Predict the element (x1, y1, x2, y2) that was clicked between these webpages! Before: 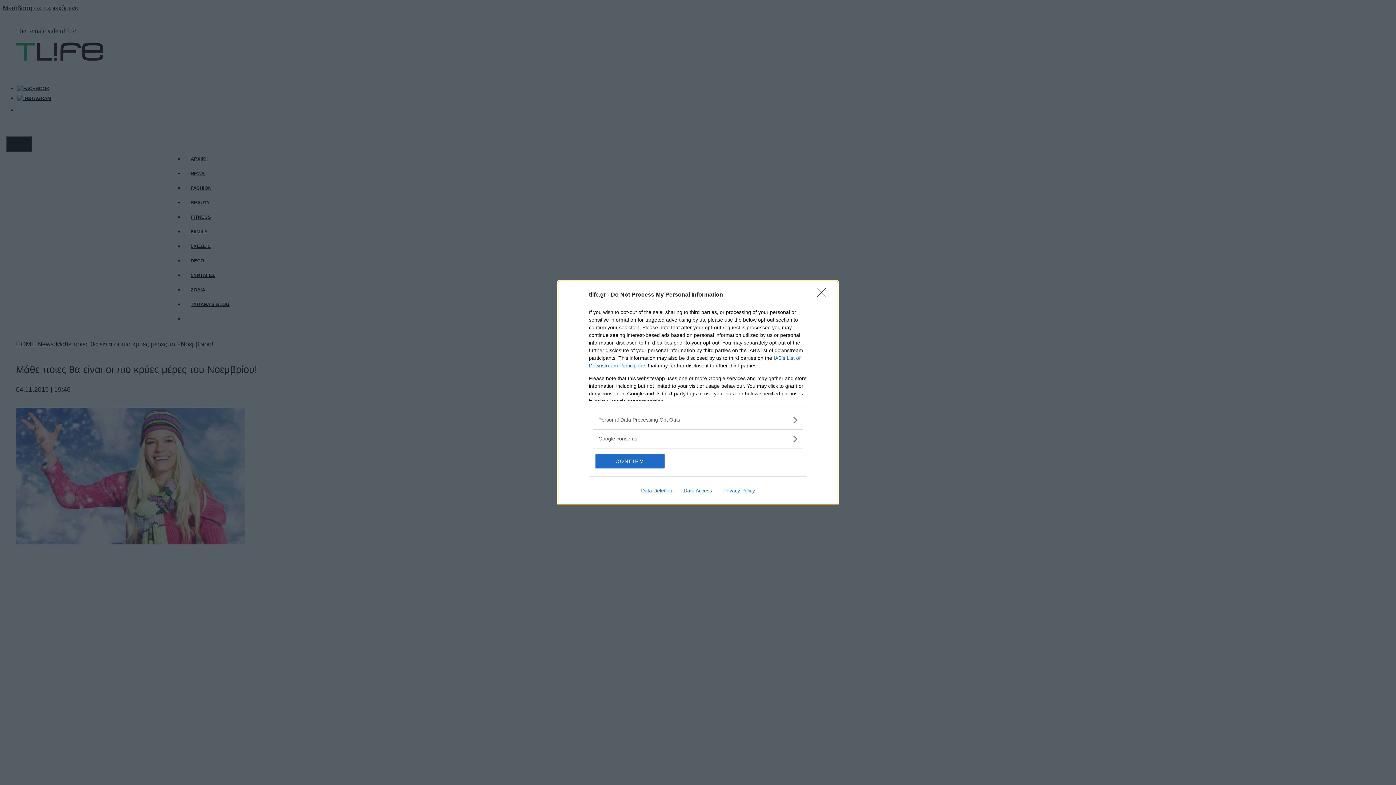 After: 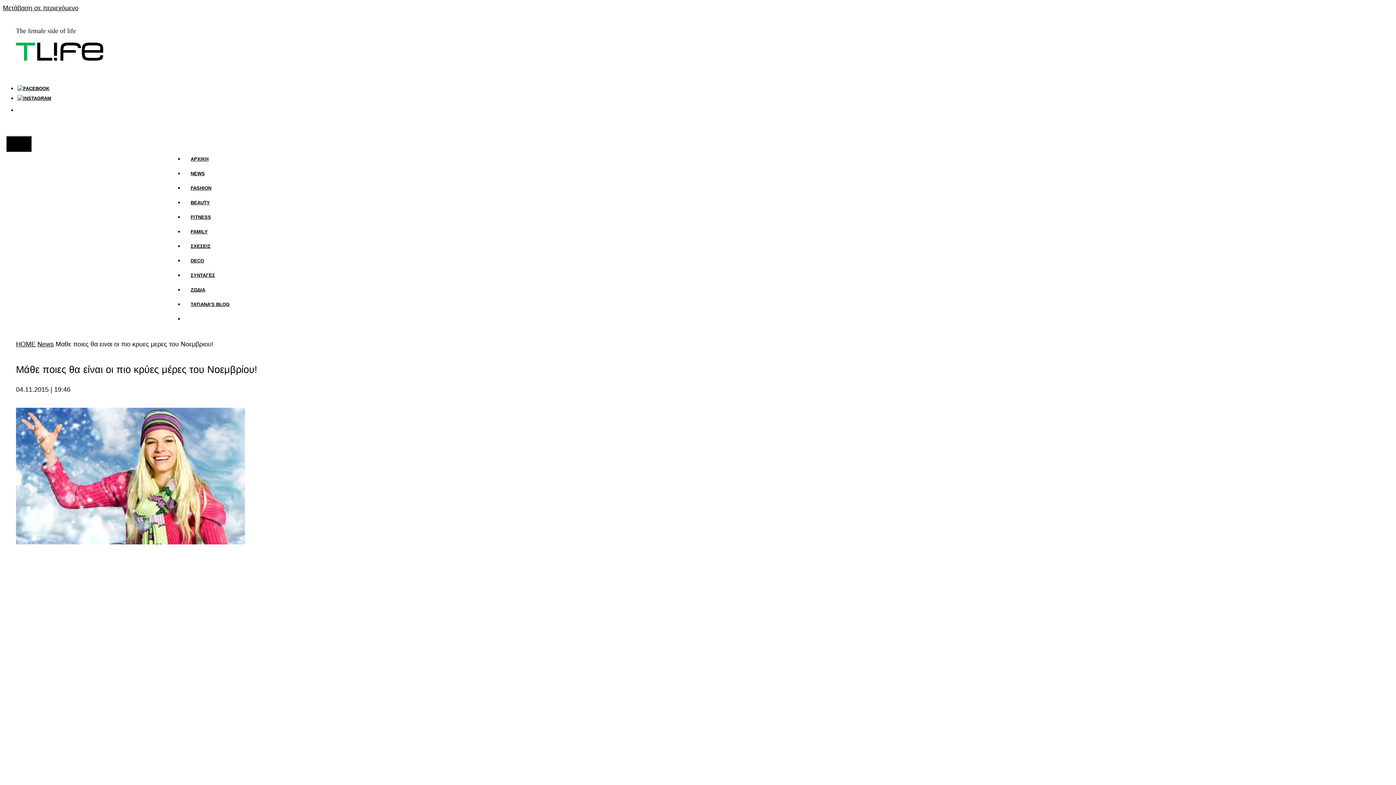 Action: label: CONFIRM bbox: (595, 454, 664, 468)